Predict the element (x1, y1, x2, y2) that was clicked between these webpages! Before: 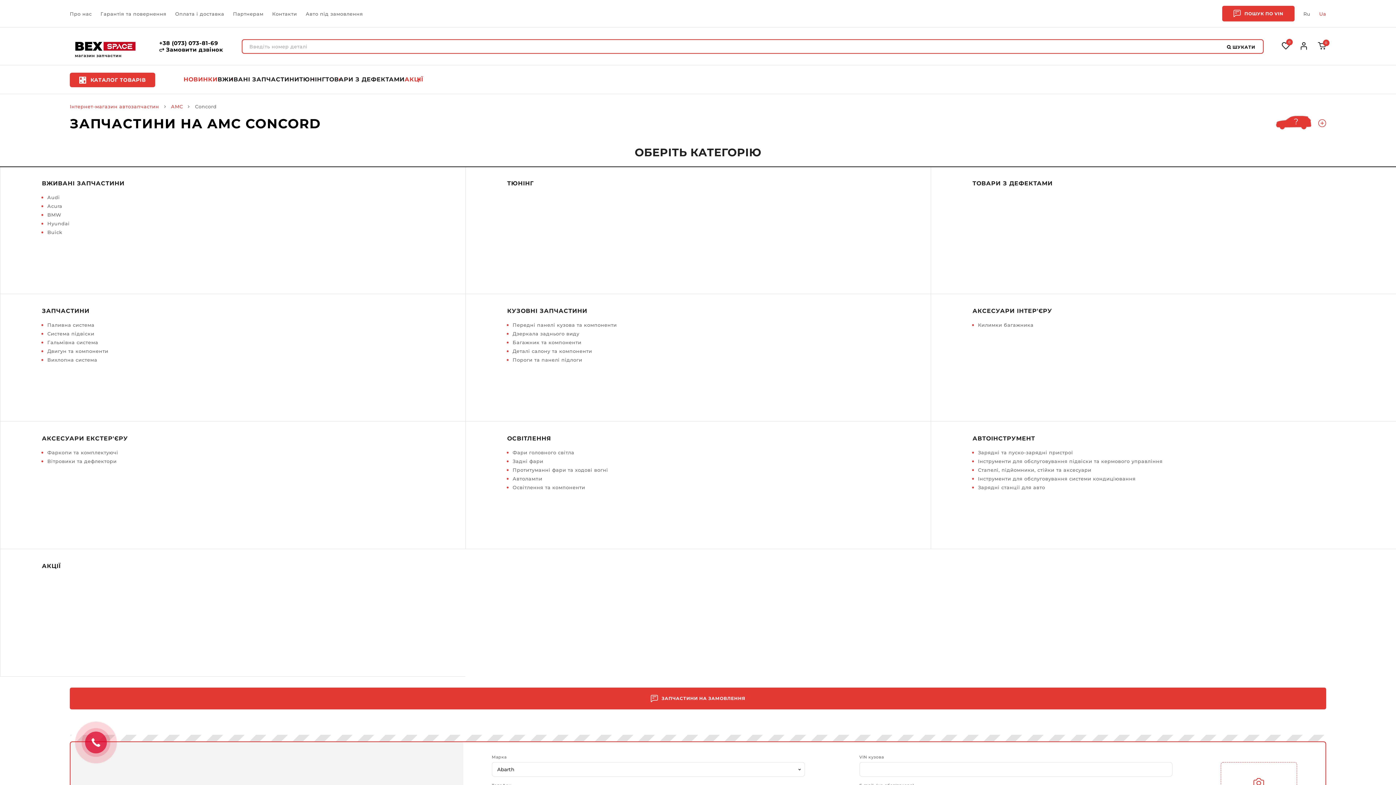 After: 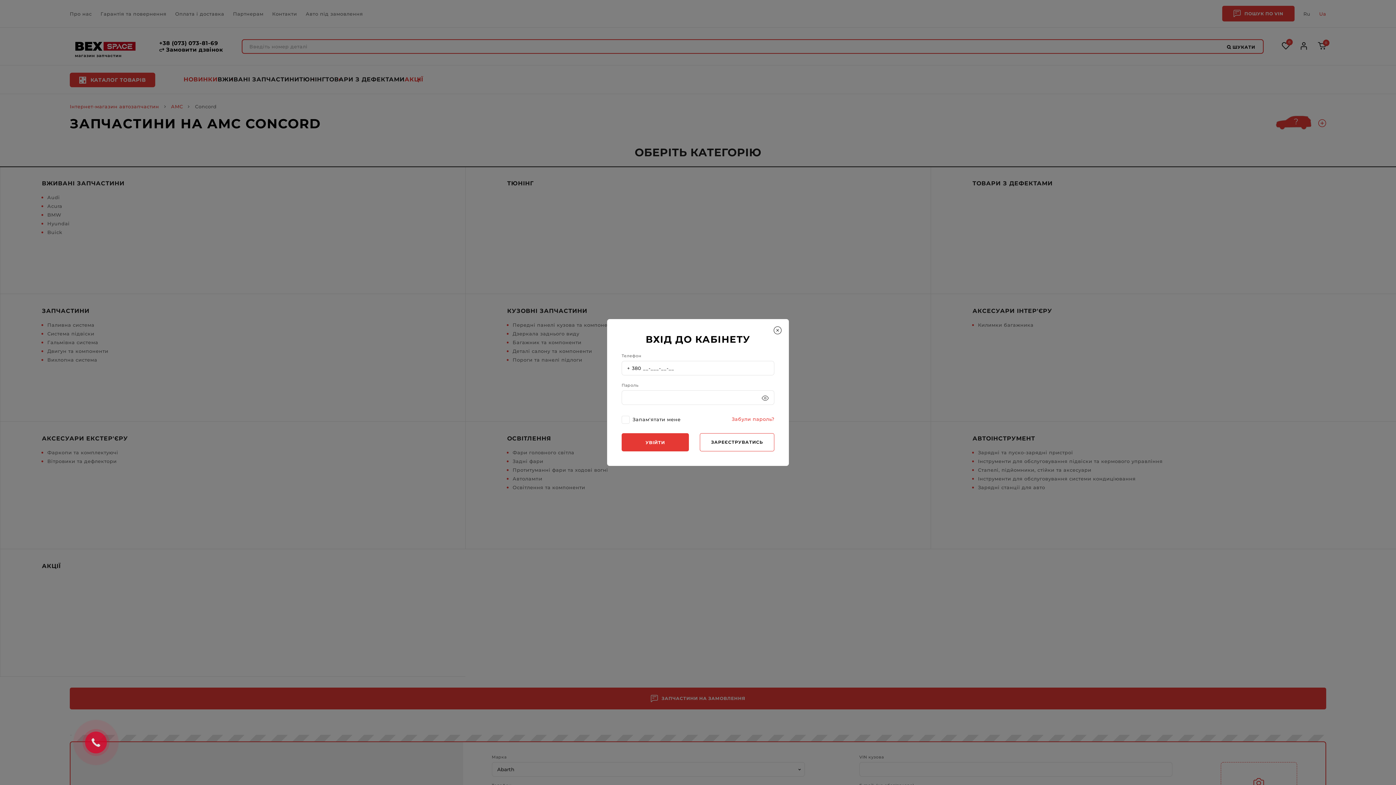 Action: bbox: (1301, 42, 1307, 50)